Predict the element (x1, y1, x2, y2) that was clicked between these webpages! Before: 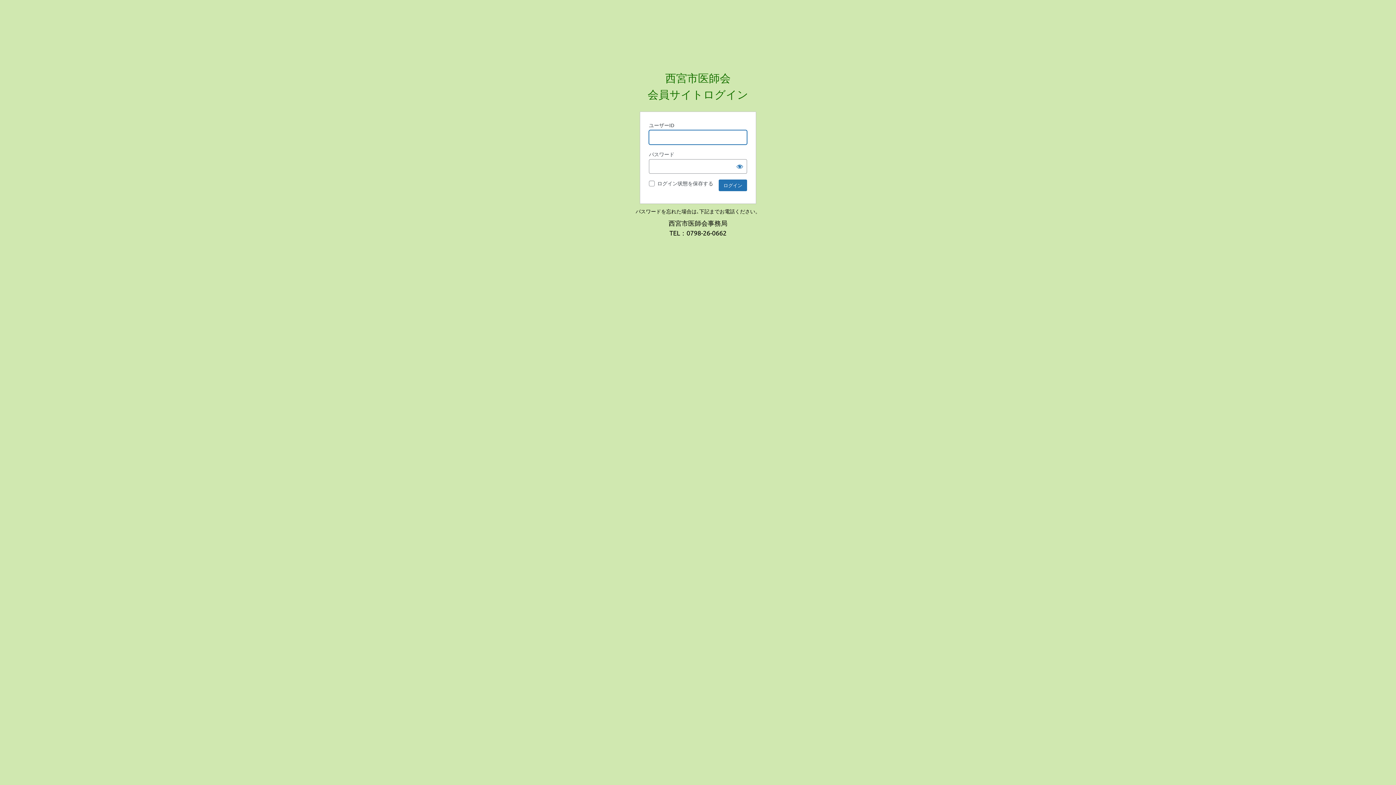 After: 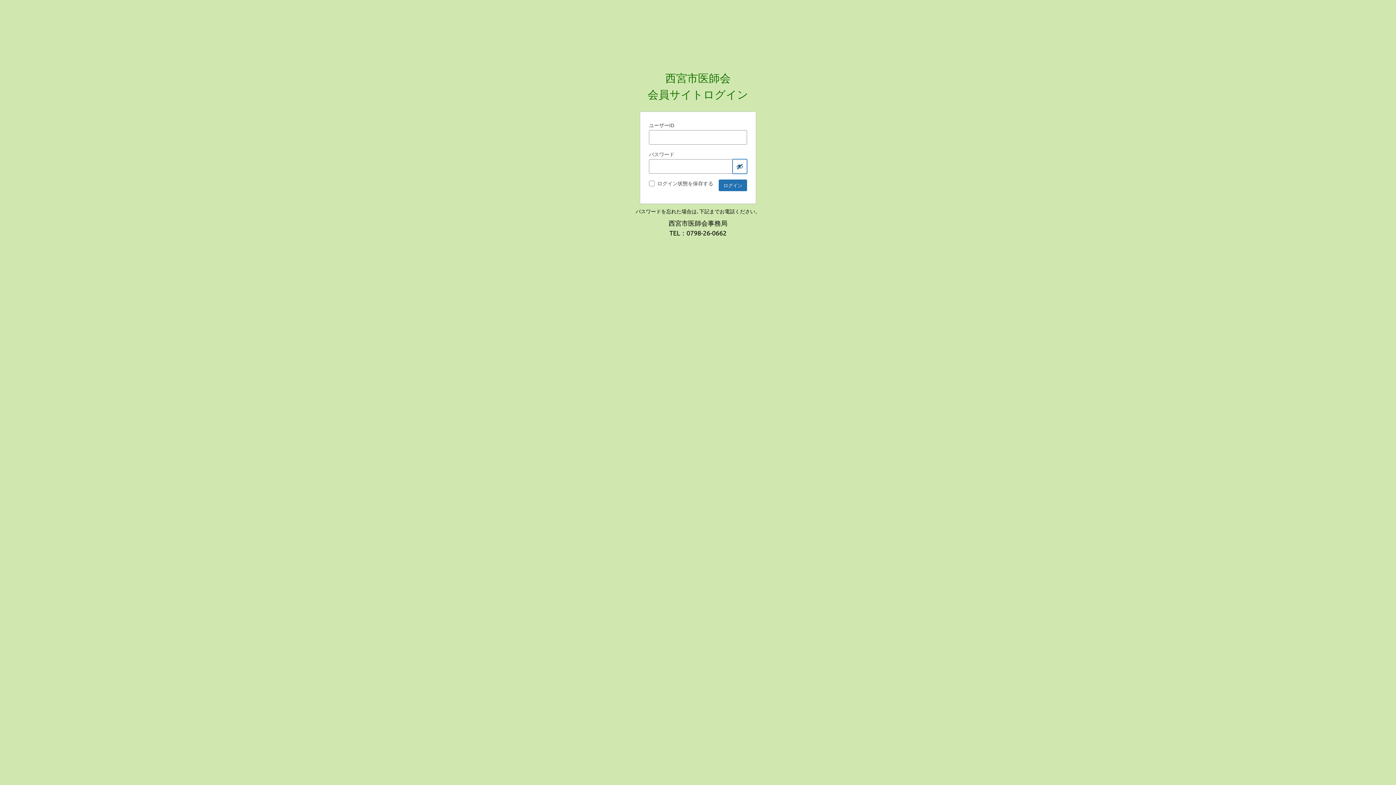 Action: bbox: (732, 159, 747, 173) label: パスワードを表示